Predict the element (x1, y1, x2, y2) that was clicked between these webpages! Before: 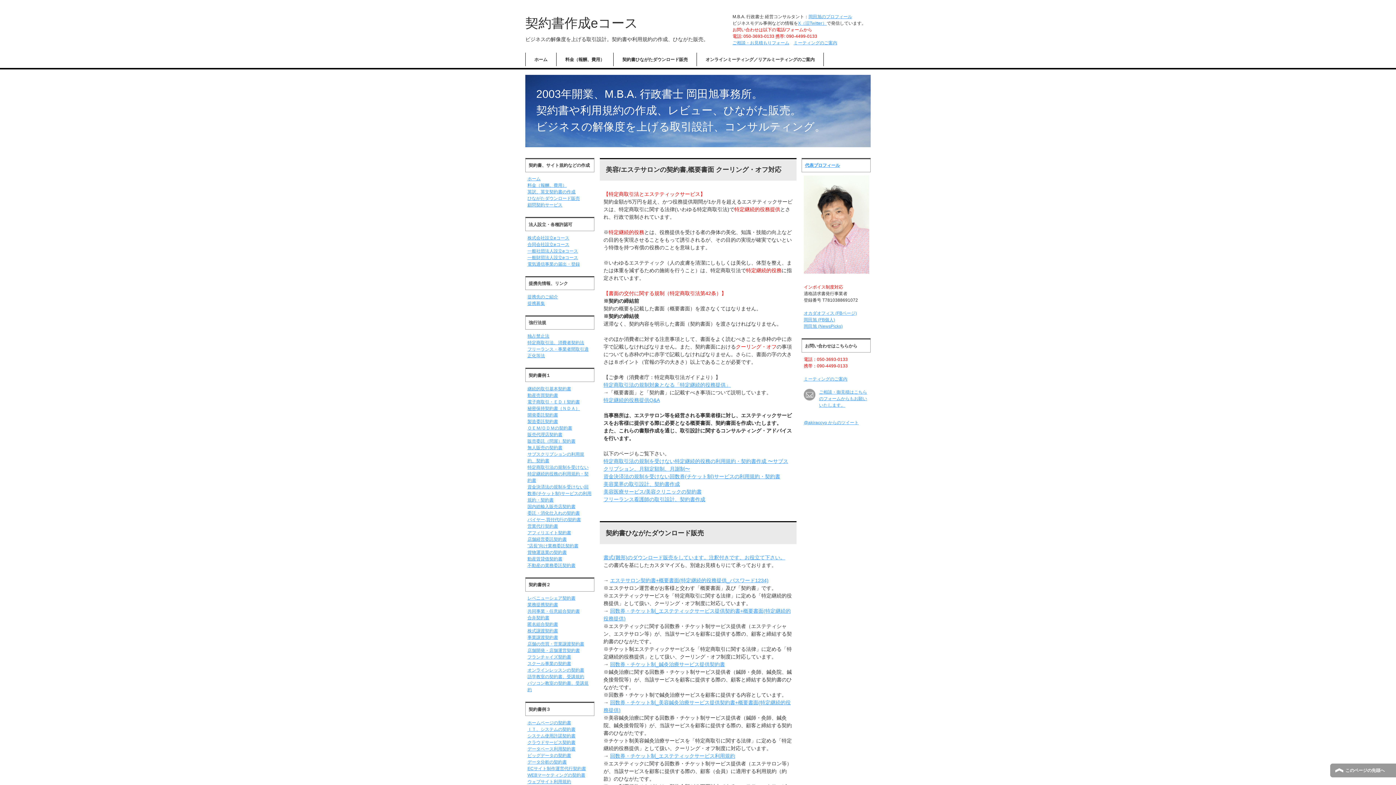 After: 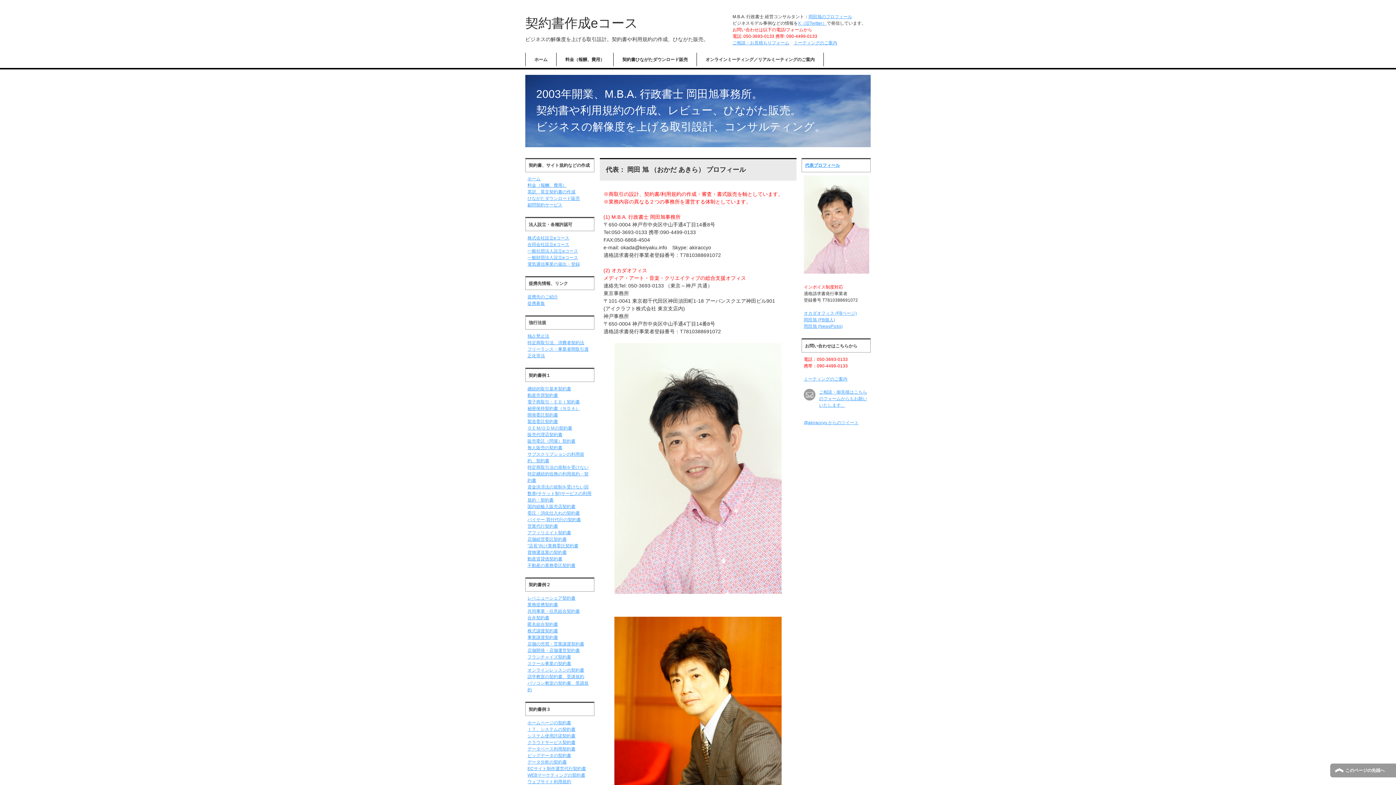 Action: label: 岡田旭のプロフィール bbox: (808, 14, 852, 19)